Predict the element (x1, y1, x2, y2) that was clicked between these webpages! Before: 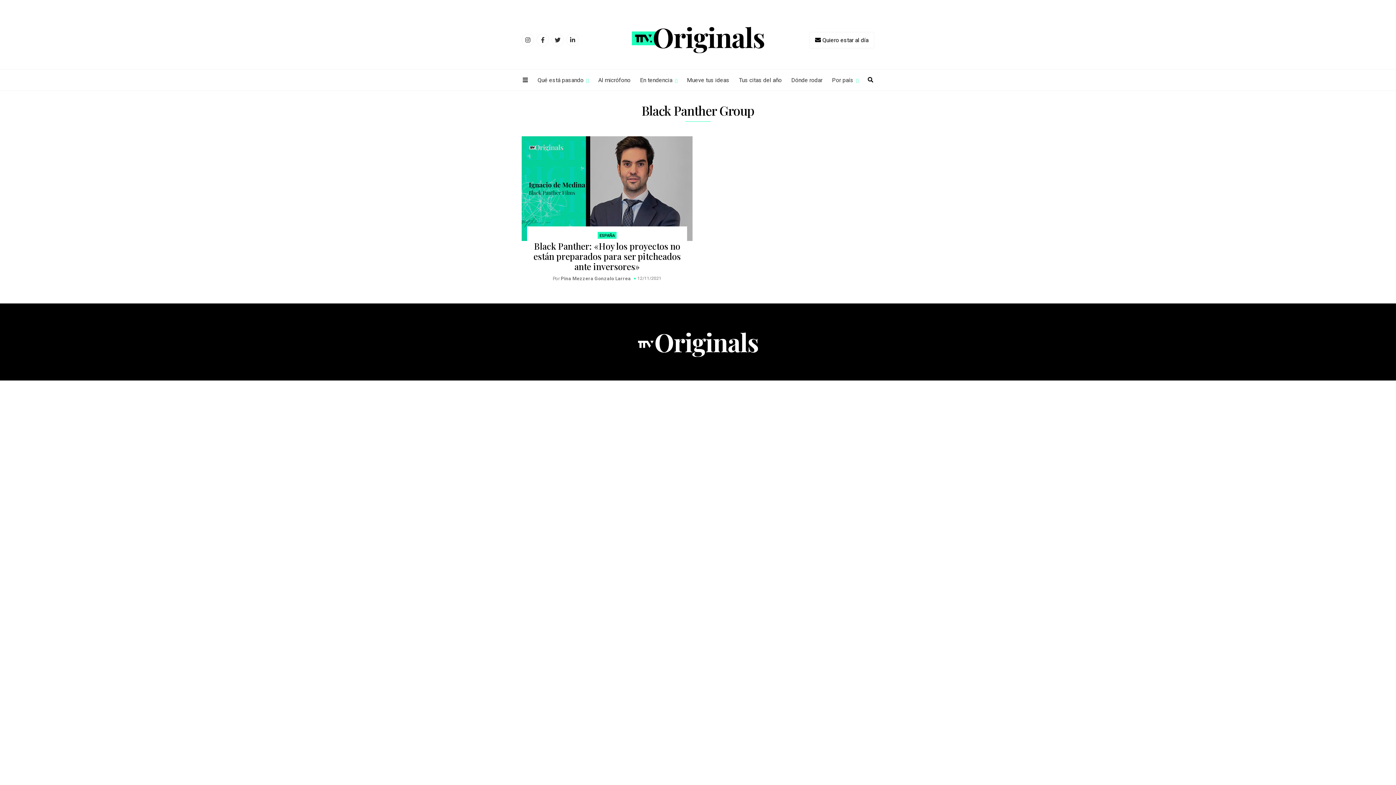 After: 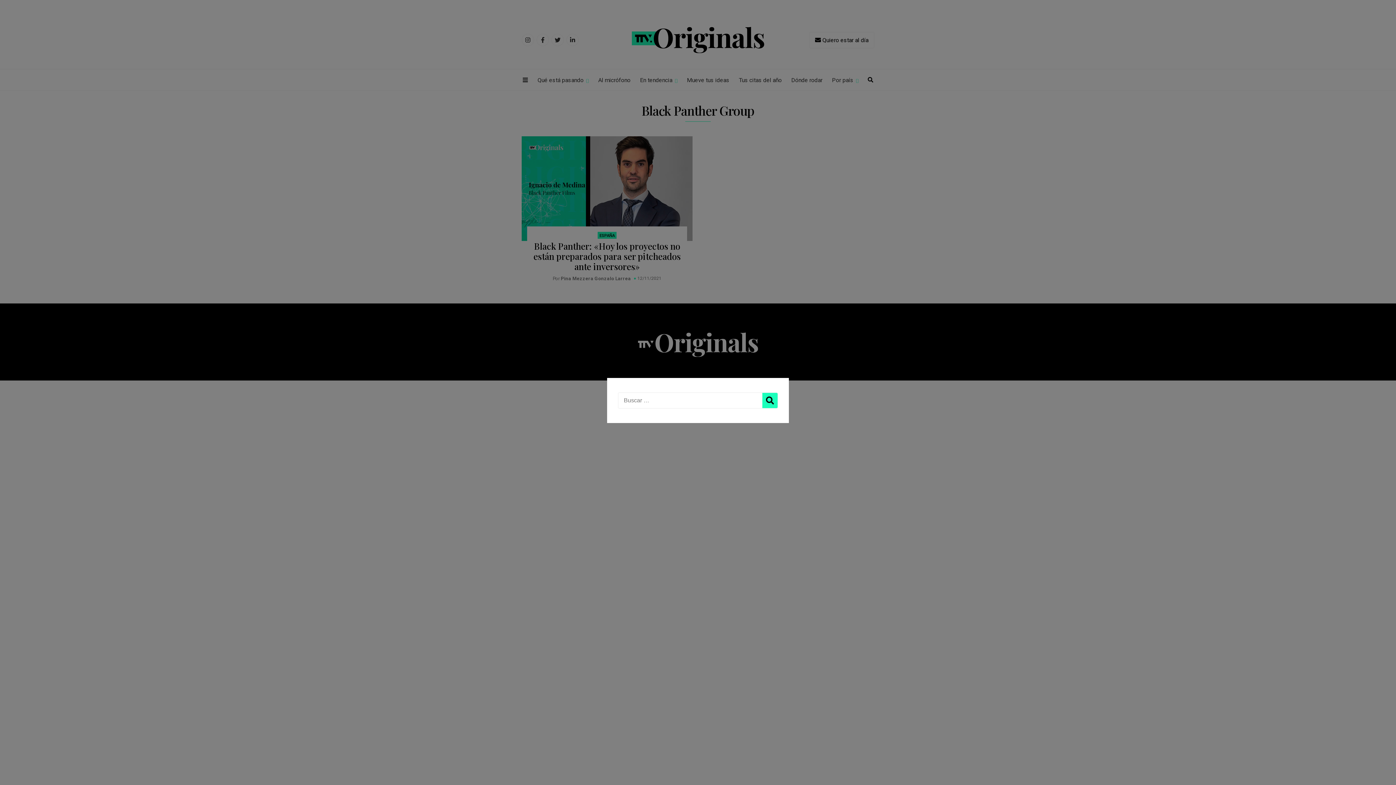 Action: bbox: (868, 76, 873, 83)